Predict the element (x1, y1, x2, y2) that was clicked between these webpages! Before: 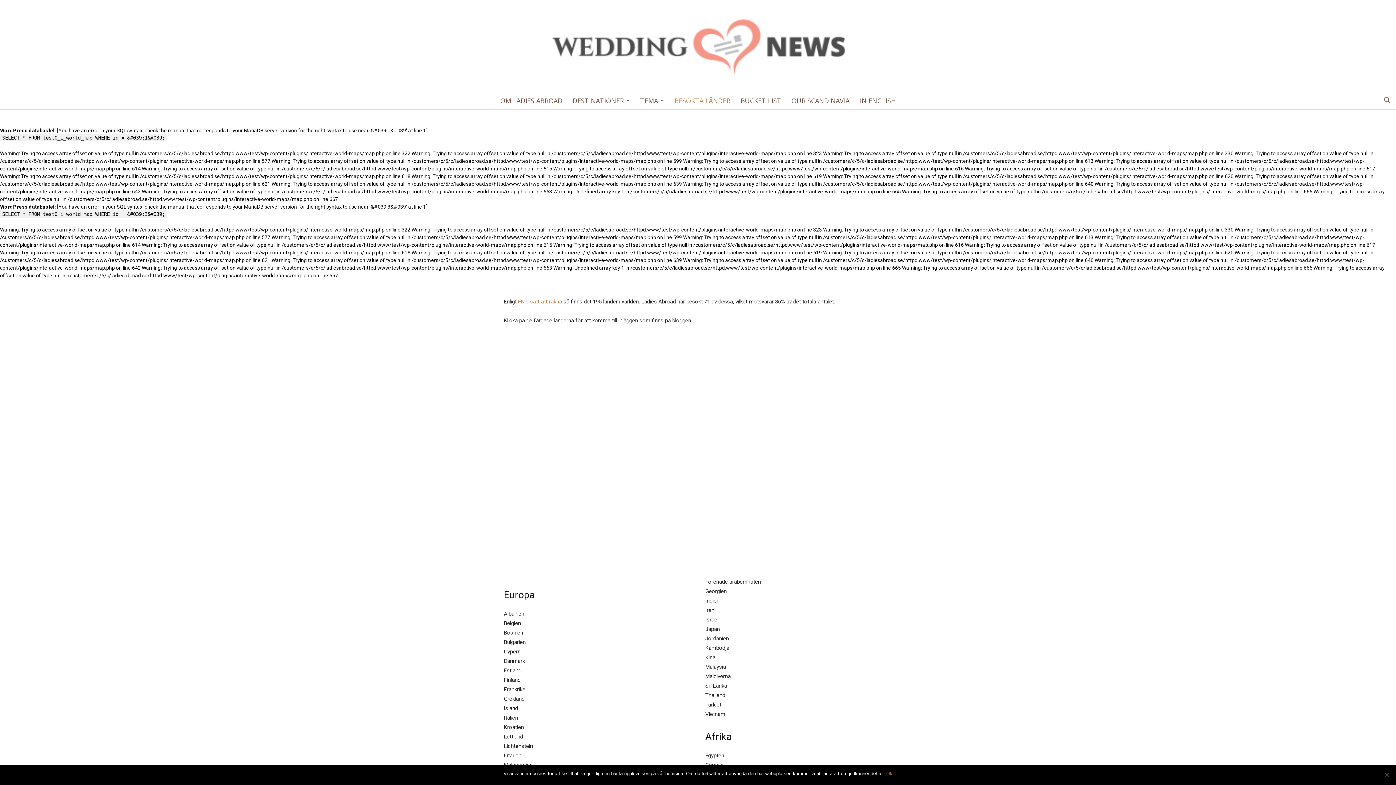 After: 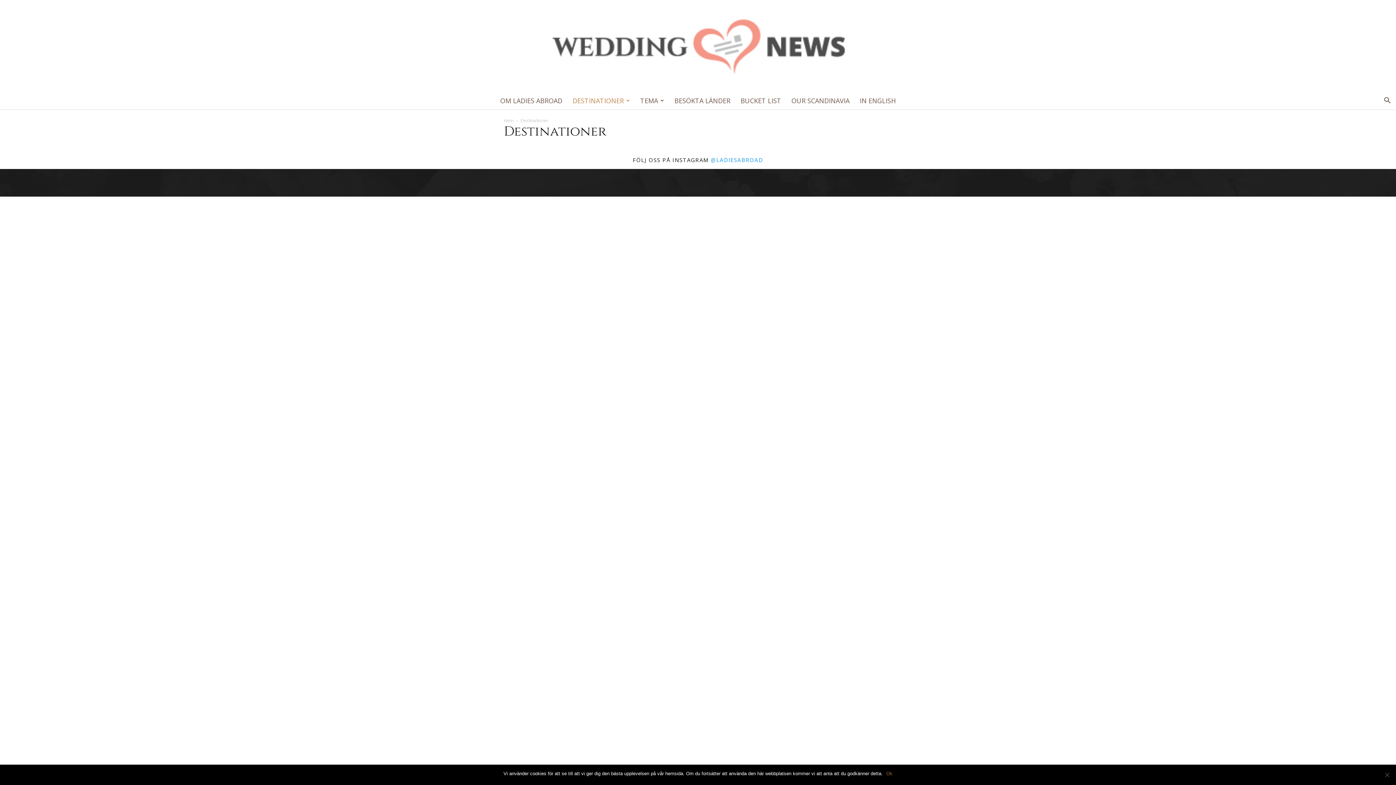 Action: label: DESTINATIONER bbox: (567, 92, 635, 109)